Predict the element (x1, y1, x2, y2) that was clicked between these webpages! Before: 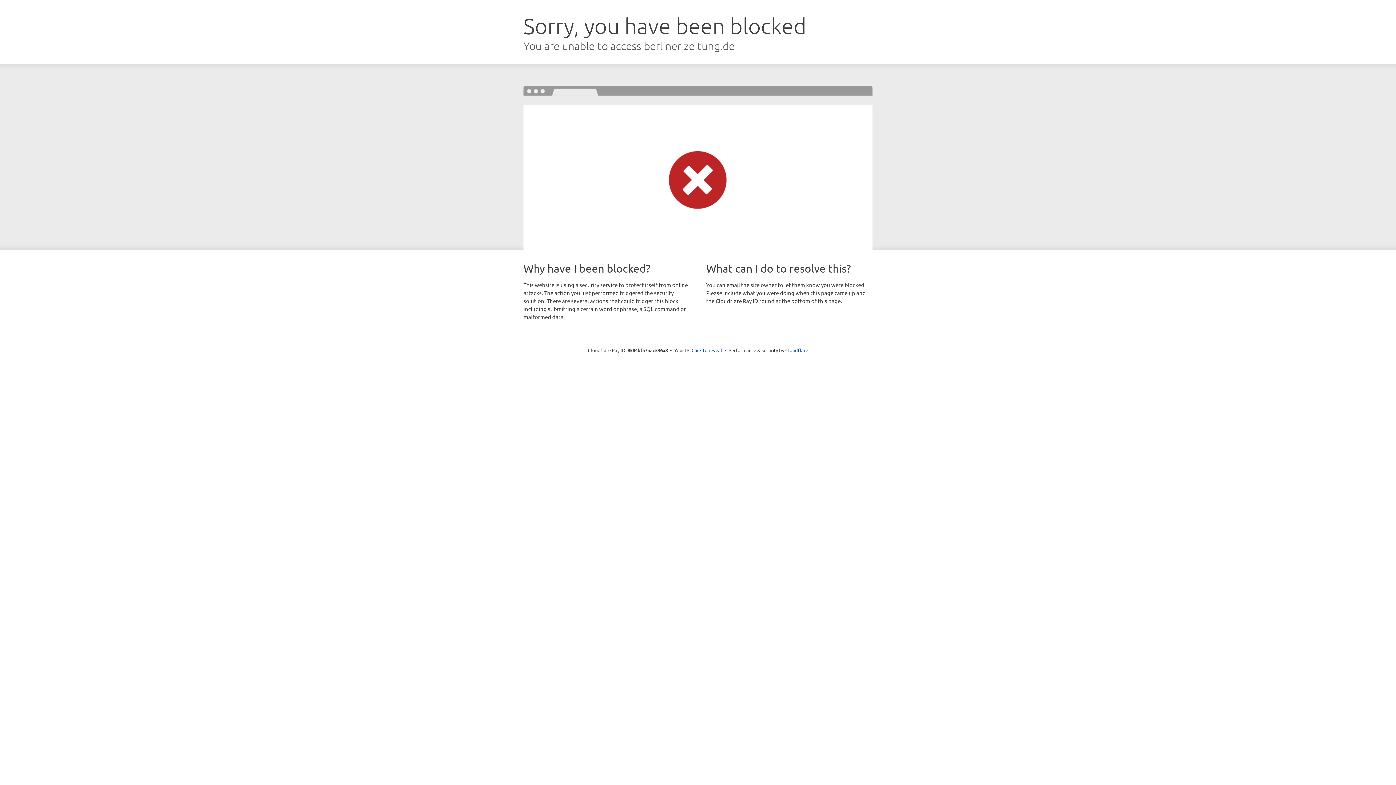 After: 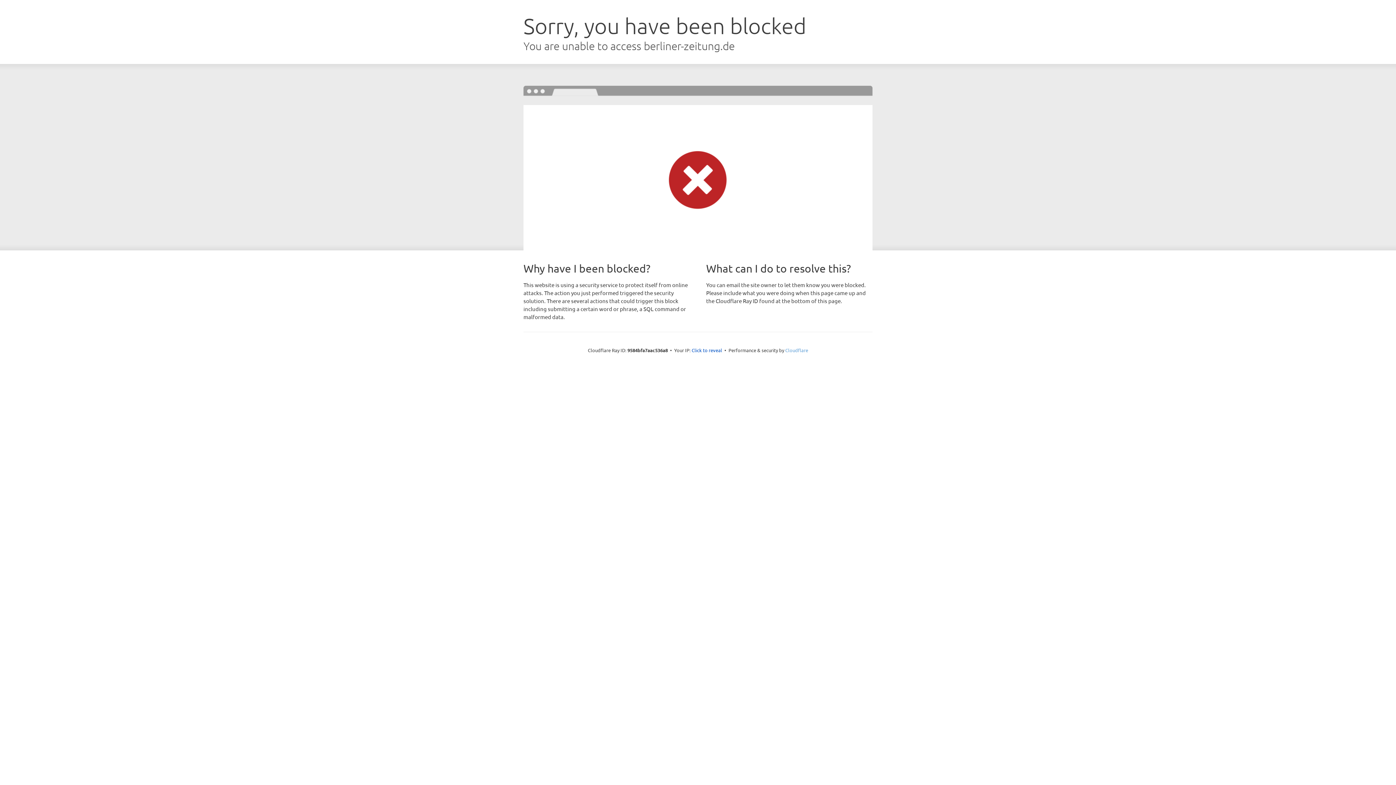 Action: label: Cloudflare bbox: (785, 347, 808, 353)